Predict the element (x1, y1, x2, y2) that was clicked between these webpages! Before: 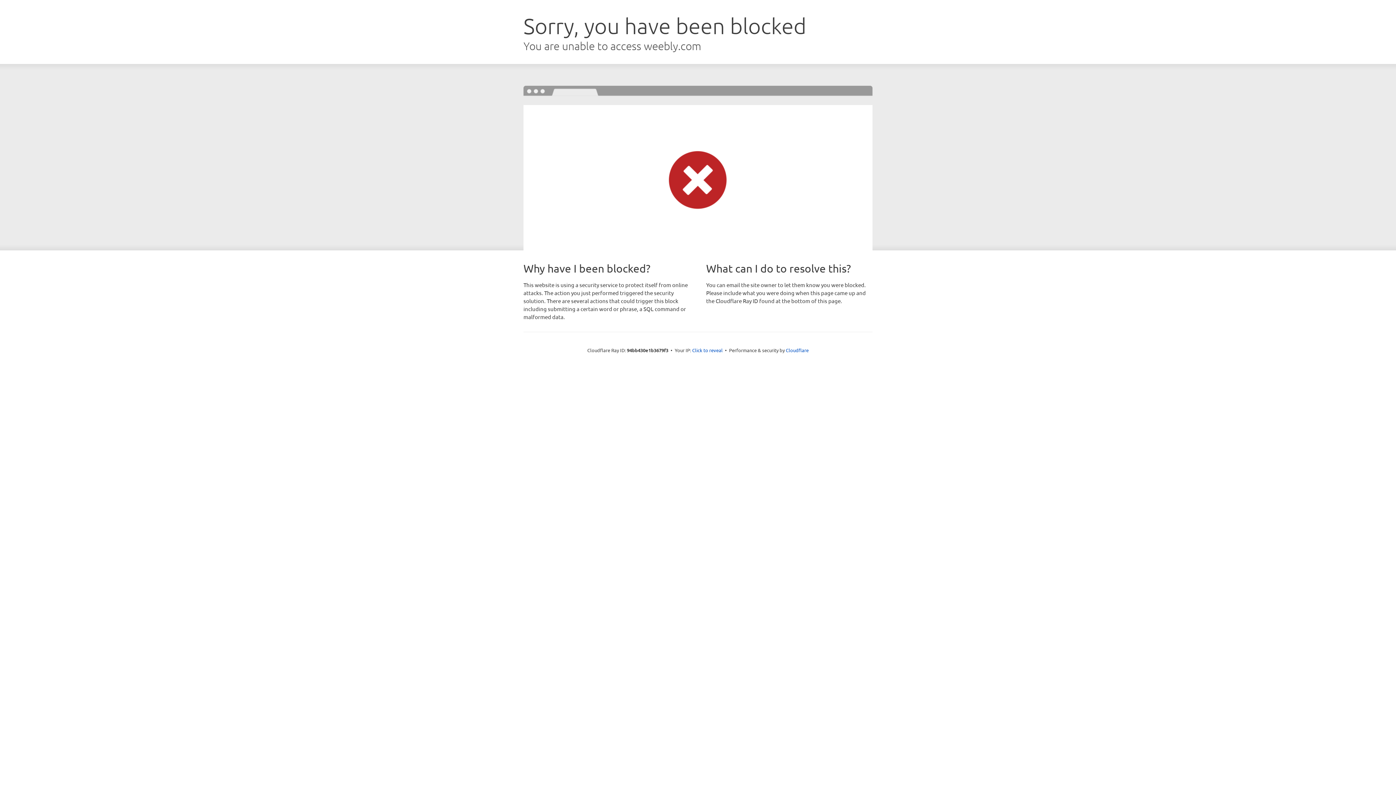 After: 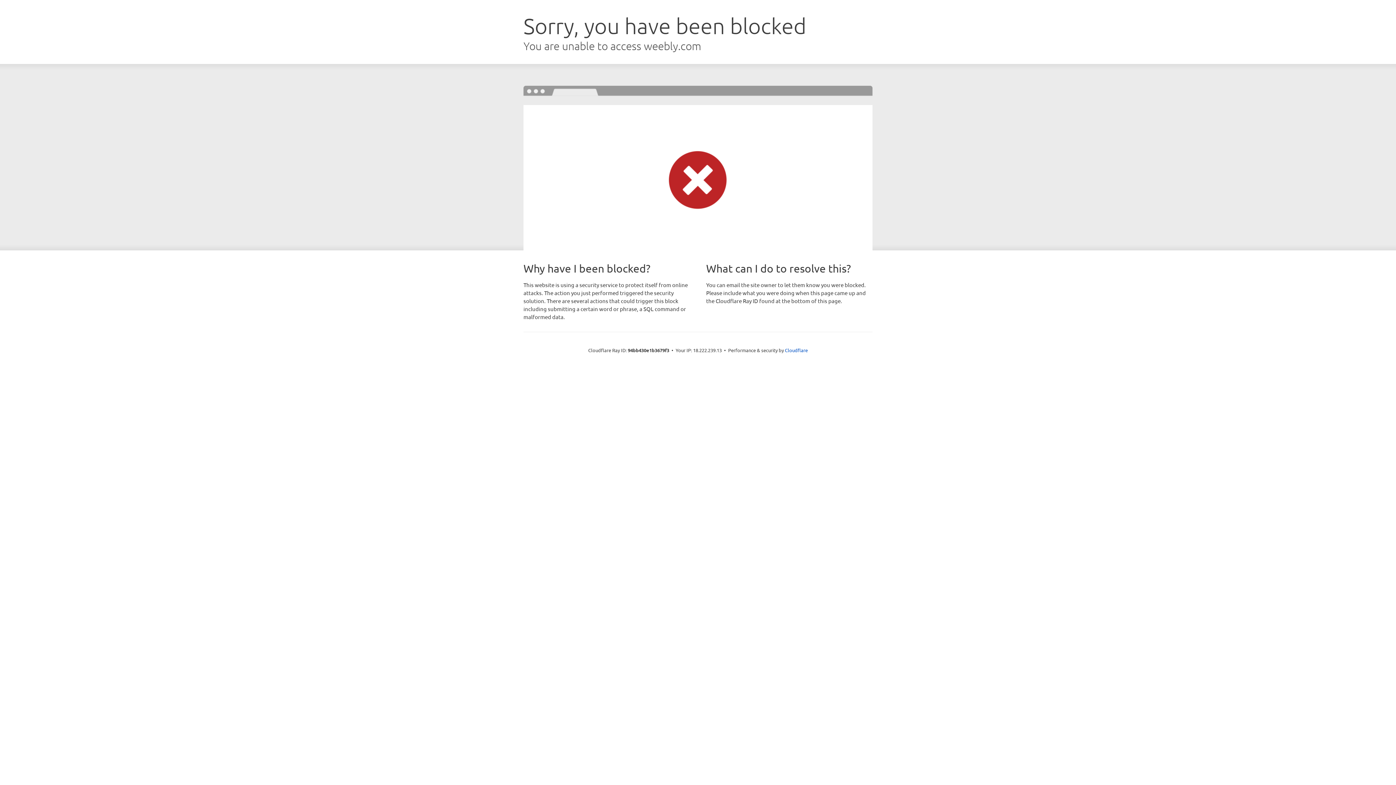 Action: label: Click to reveal bbox: (692, 346, 722, 353)